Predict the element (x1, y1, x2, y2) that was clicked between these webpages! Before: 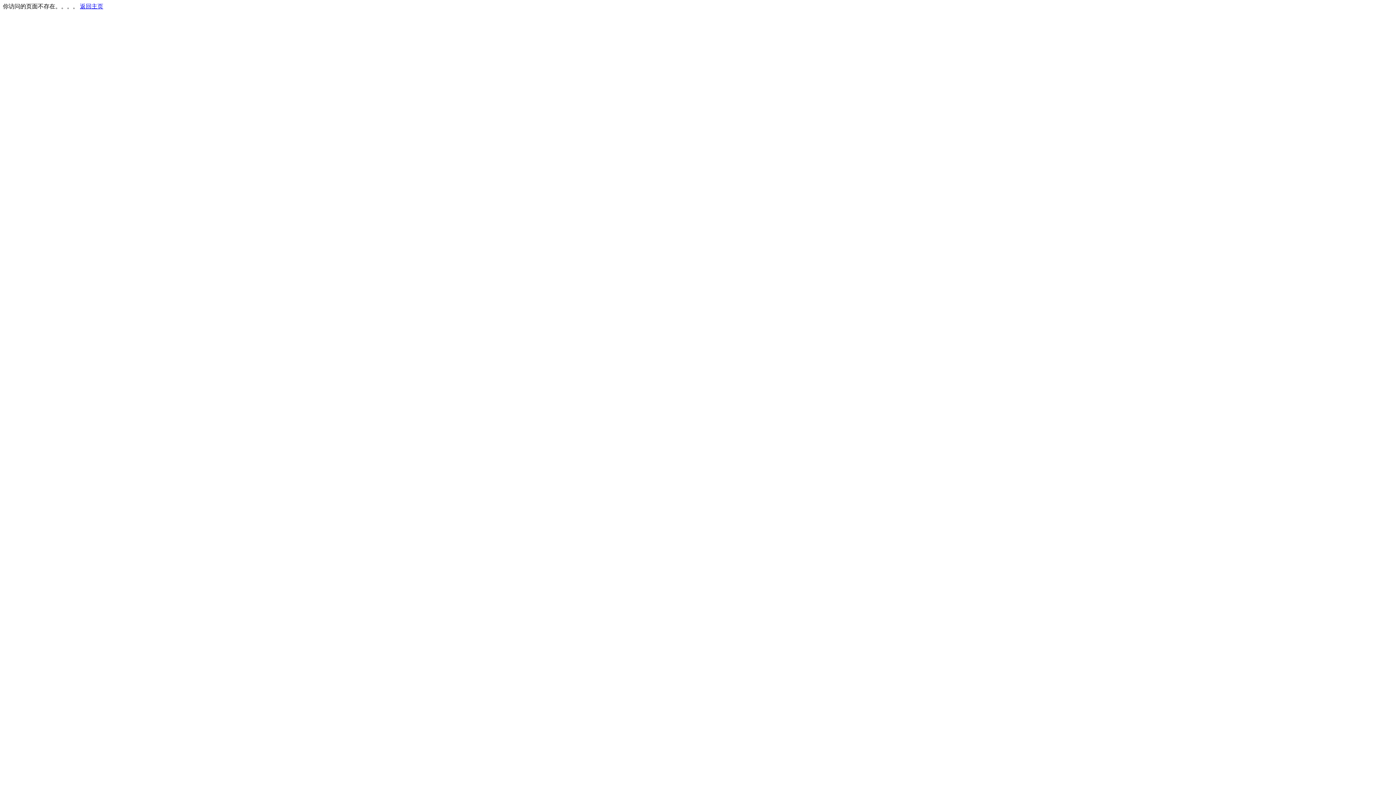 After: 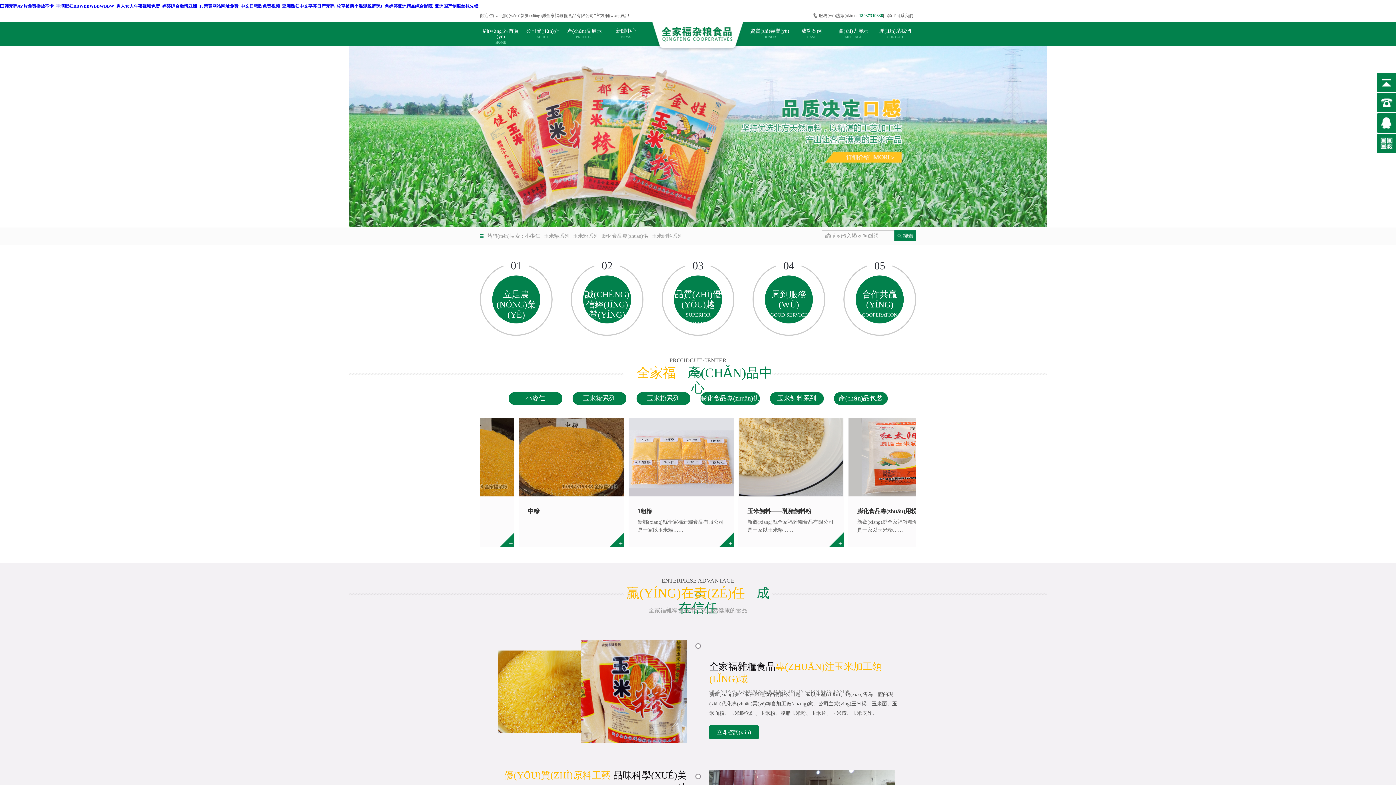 Action: label: 返回主页 bbox: (80, 3, 103, 9)